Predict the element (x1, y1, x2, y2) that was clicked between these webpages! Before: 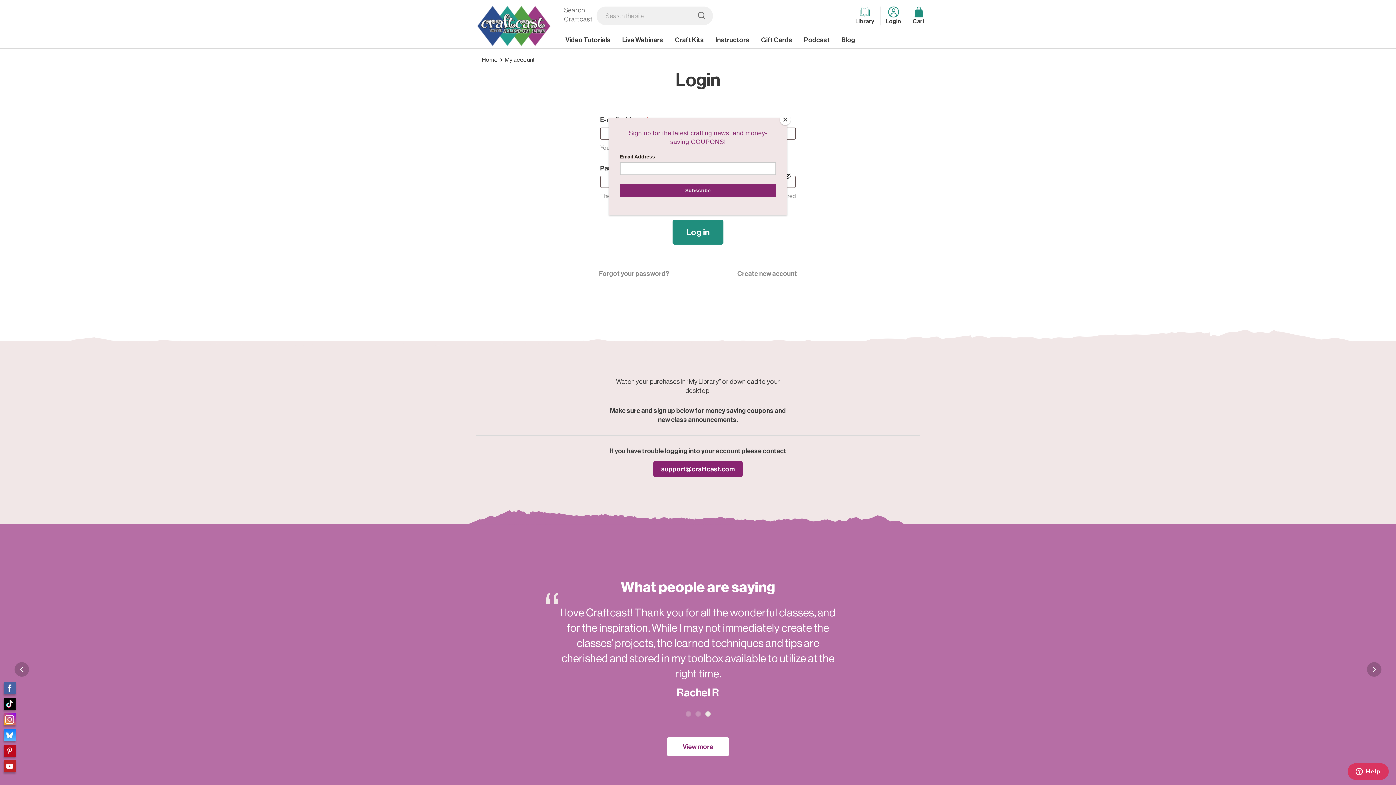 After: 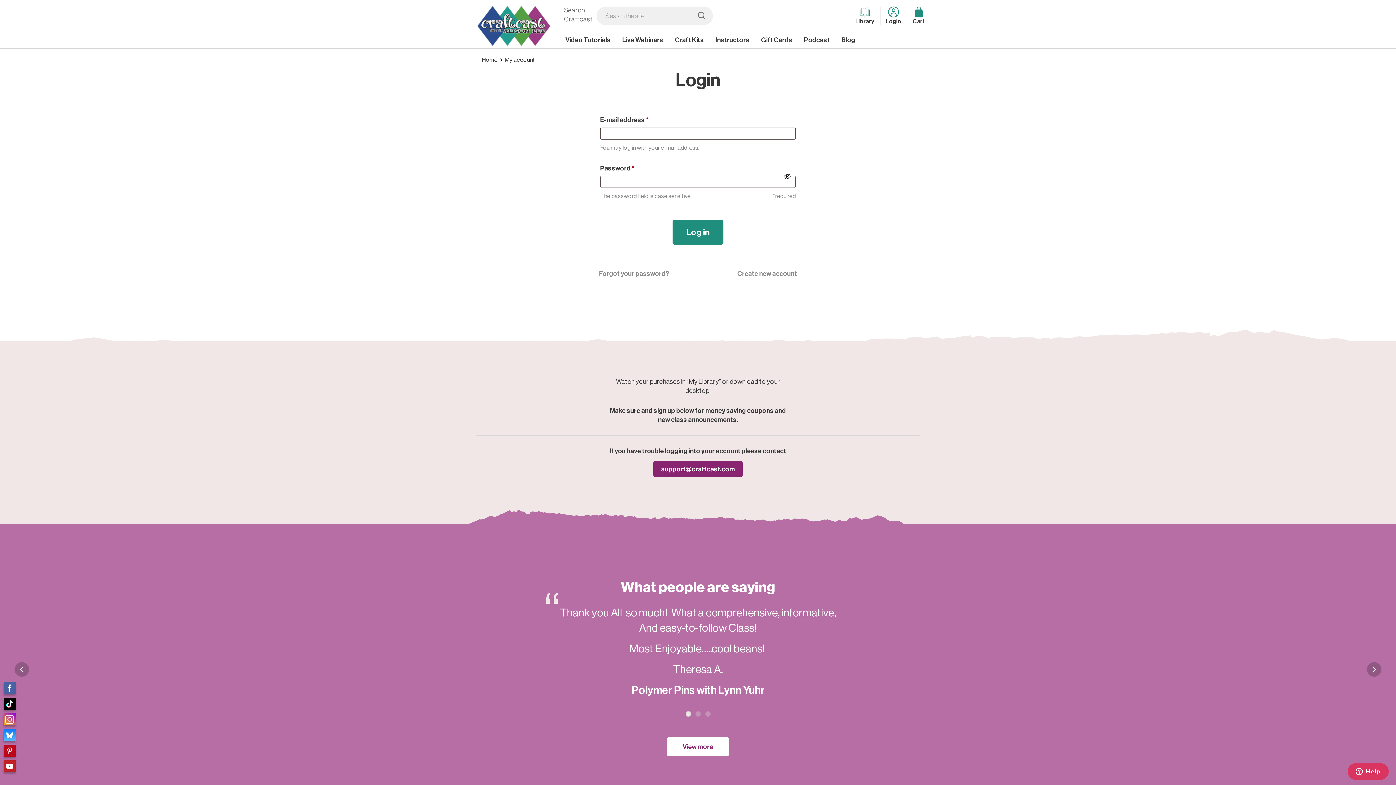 Action: bbox: (780, 114, 790, 125) label: Close